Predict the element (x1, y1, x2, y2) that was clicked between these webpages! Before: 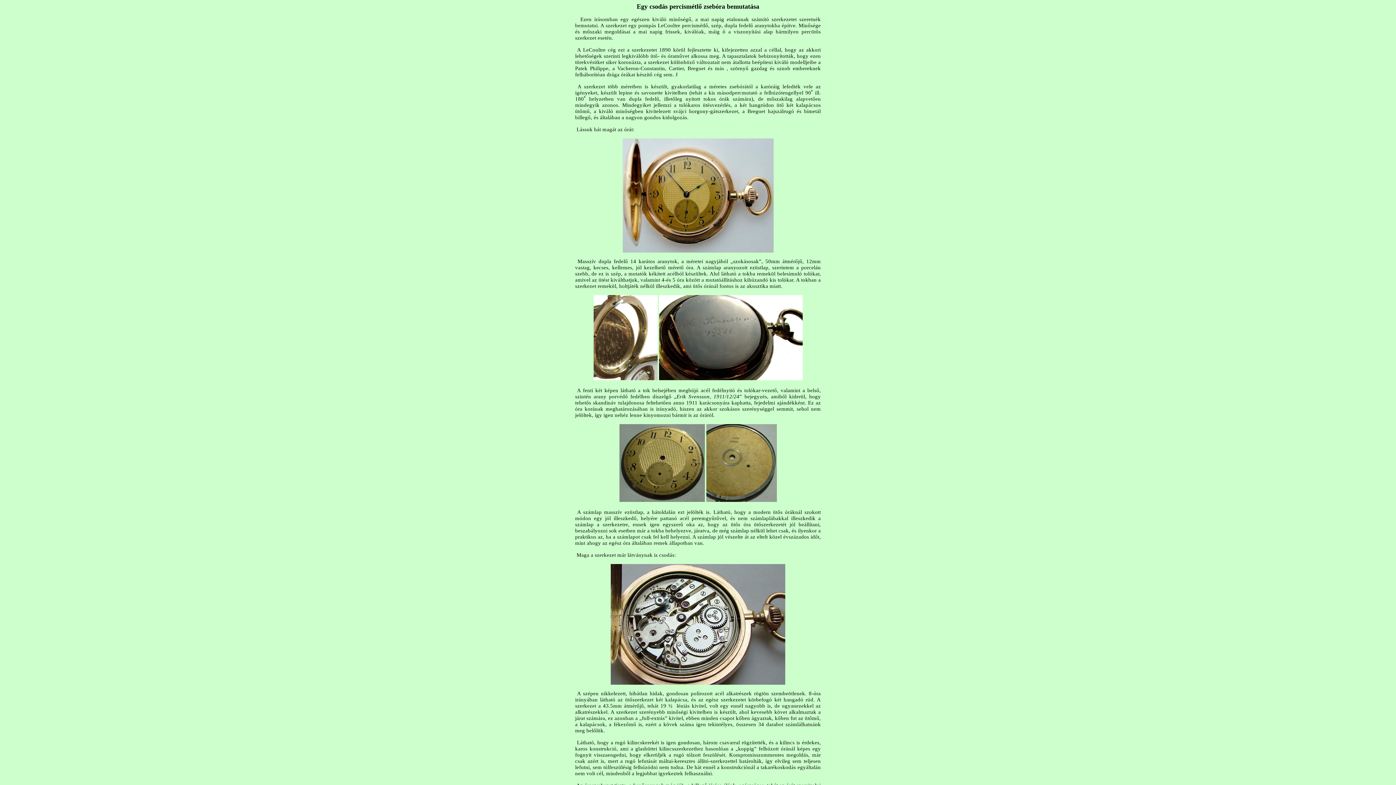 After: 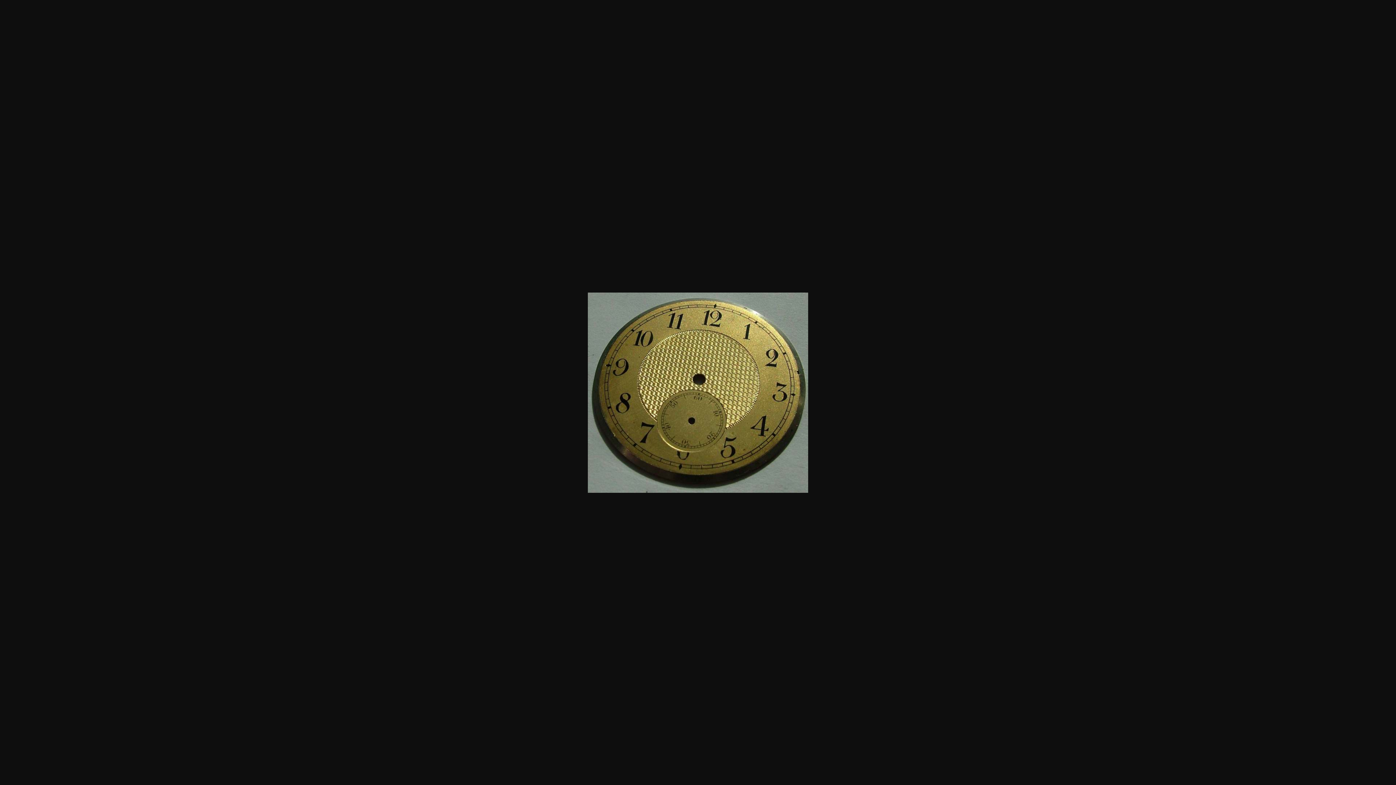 Action: bbox: (619, 497, 704, 503)